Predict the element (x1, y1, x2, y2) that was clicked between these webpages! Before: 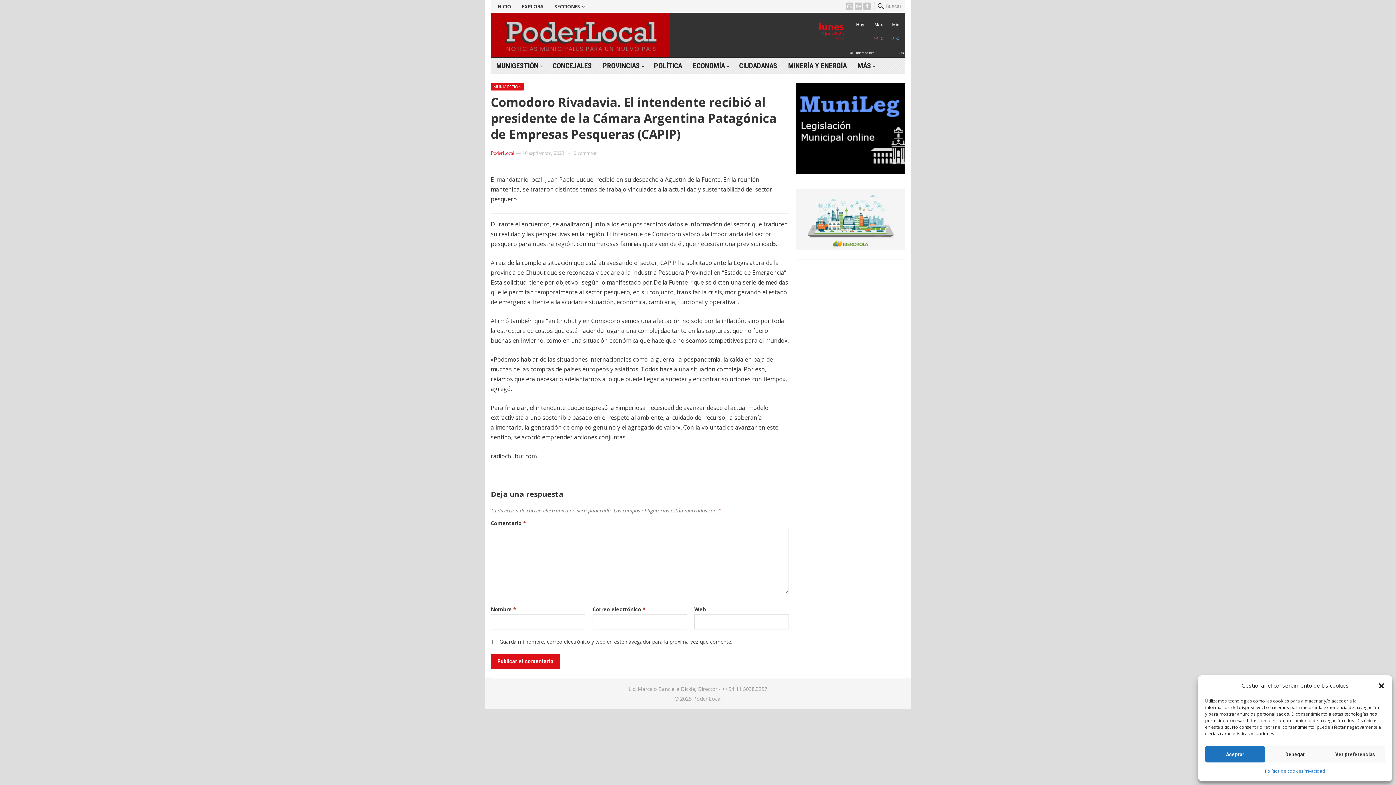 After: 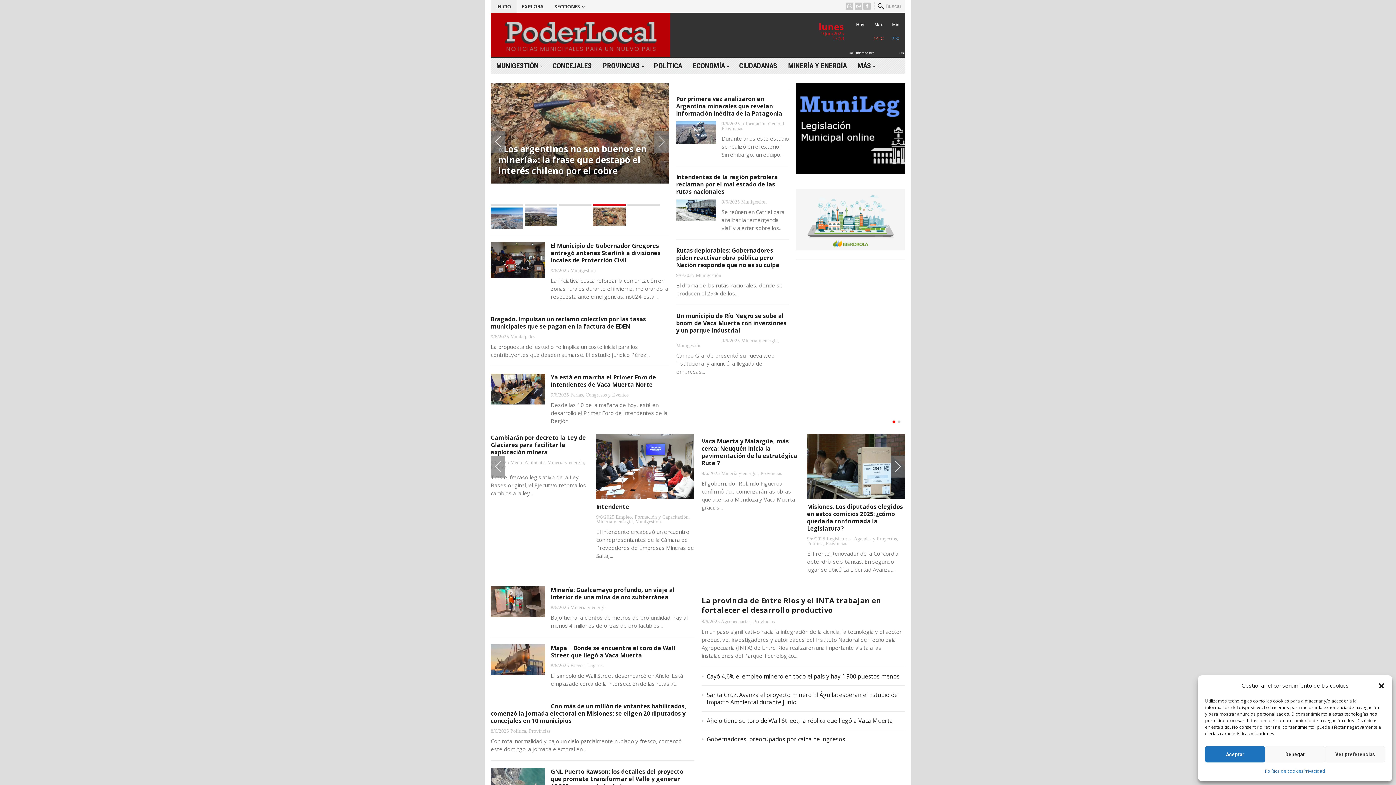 Action: label: Poder Local bbox: (693, 695, 721, 702)